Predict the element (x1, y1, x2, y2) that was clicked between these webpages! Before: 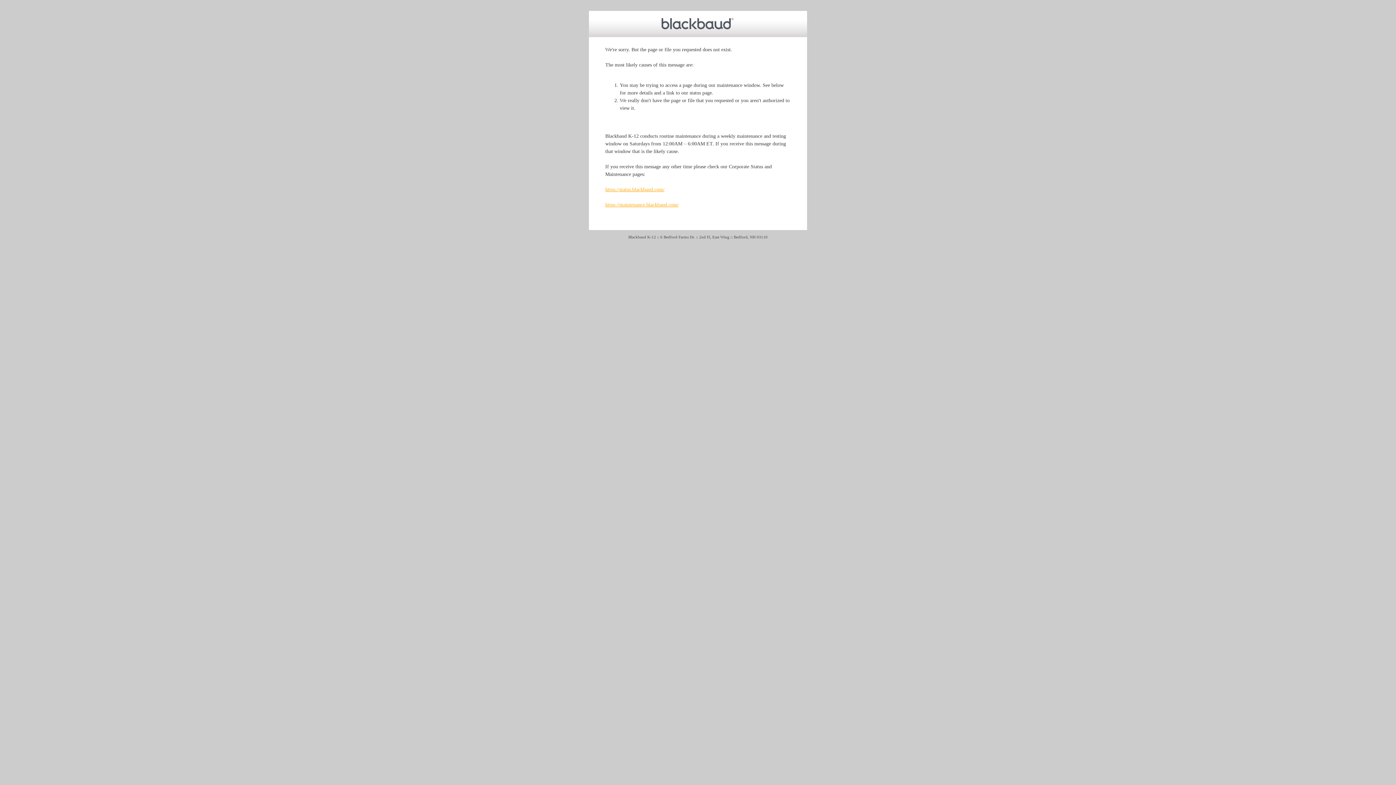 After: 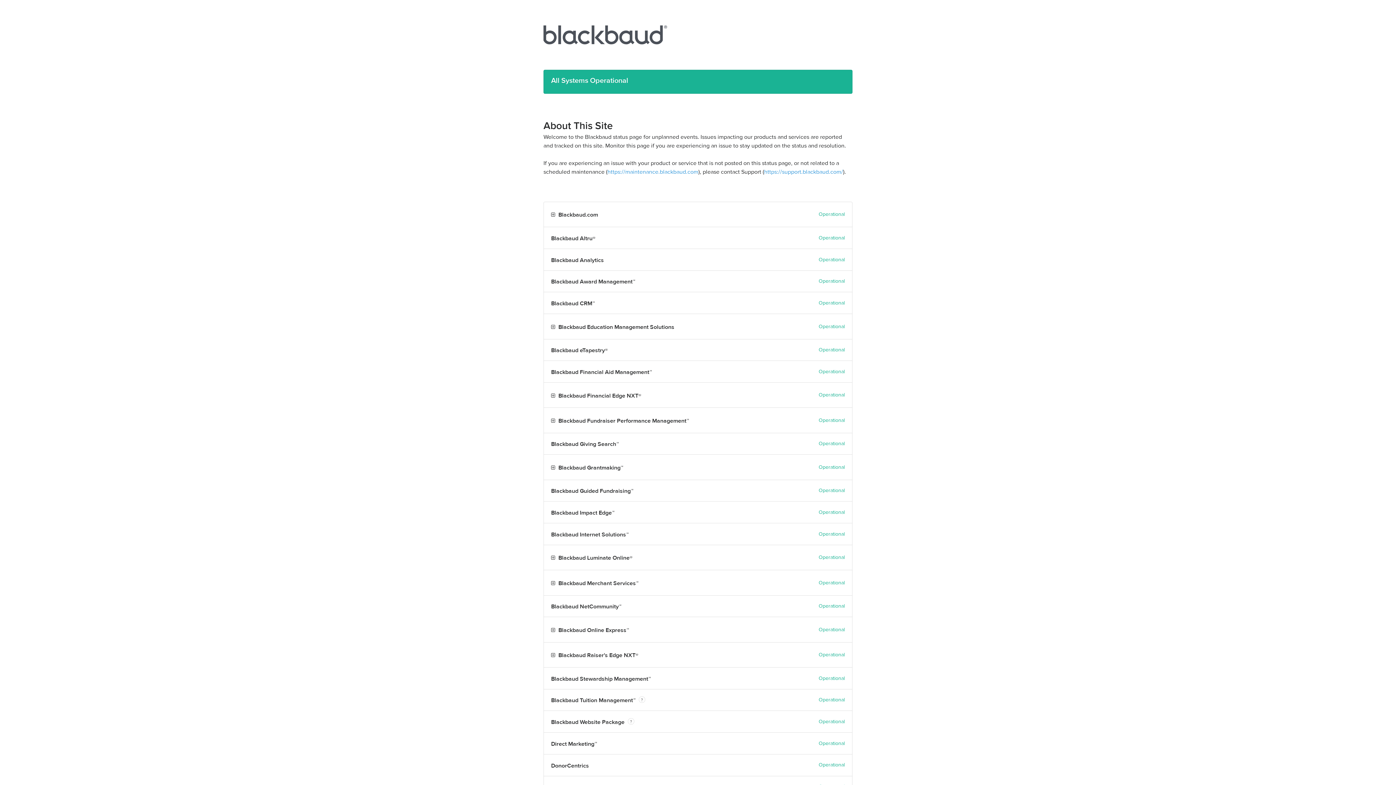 Action: bbox: (605, 186, 664, 192) label: https://status.blackbaud.com/